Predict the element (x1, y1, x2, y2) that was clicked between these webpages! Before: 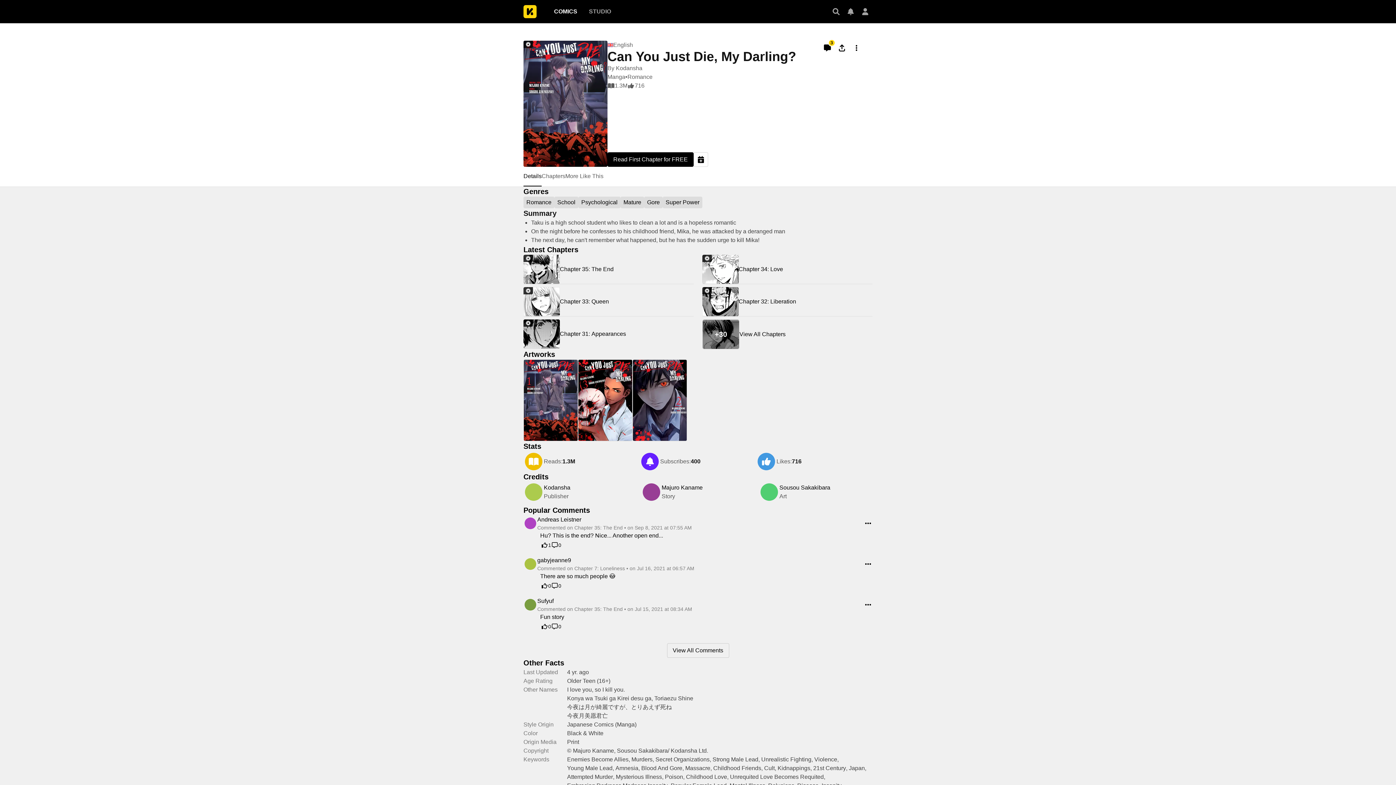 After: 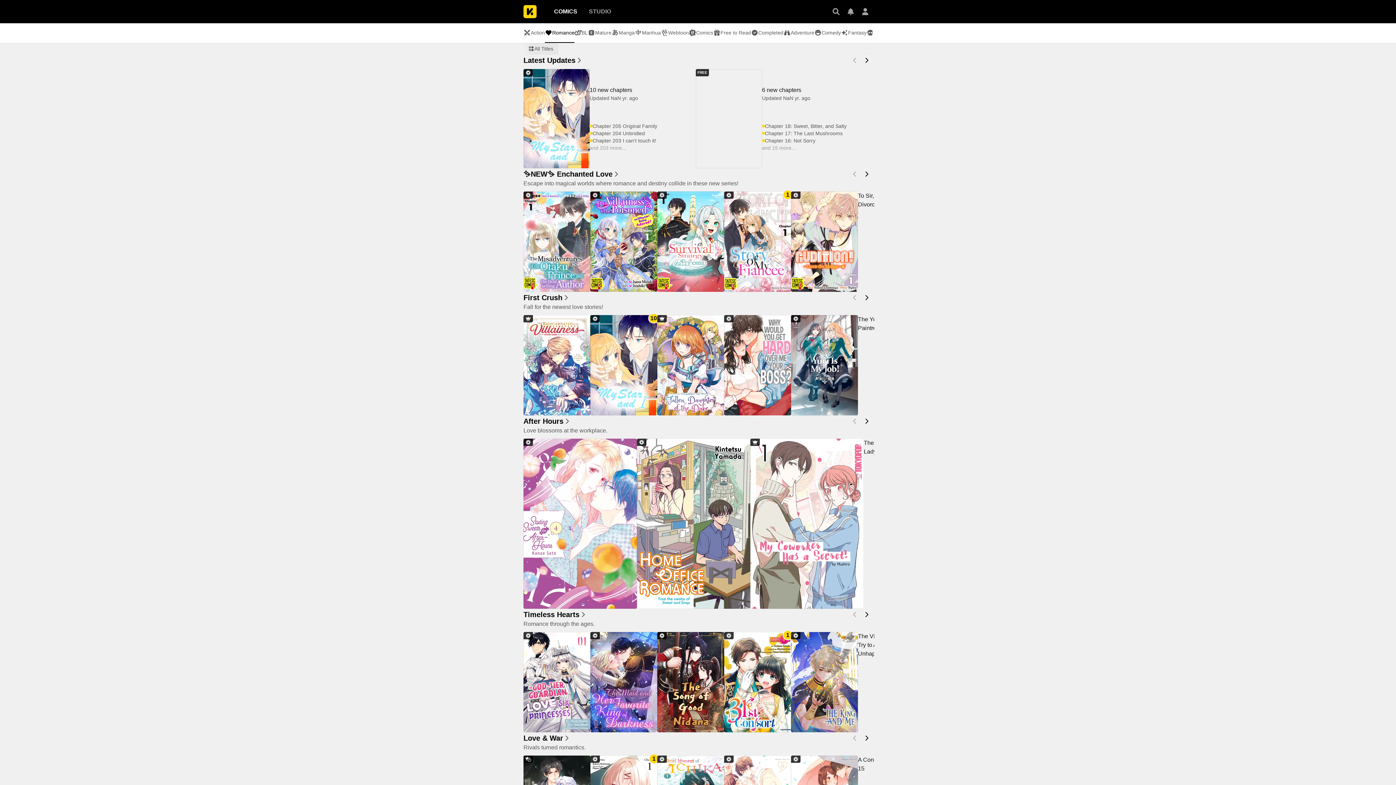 Action: bbox: (627, 72, 652, 81) label: Romance